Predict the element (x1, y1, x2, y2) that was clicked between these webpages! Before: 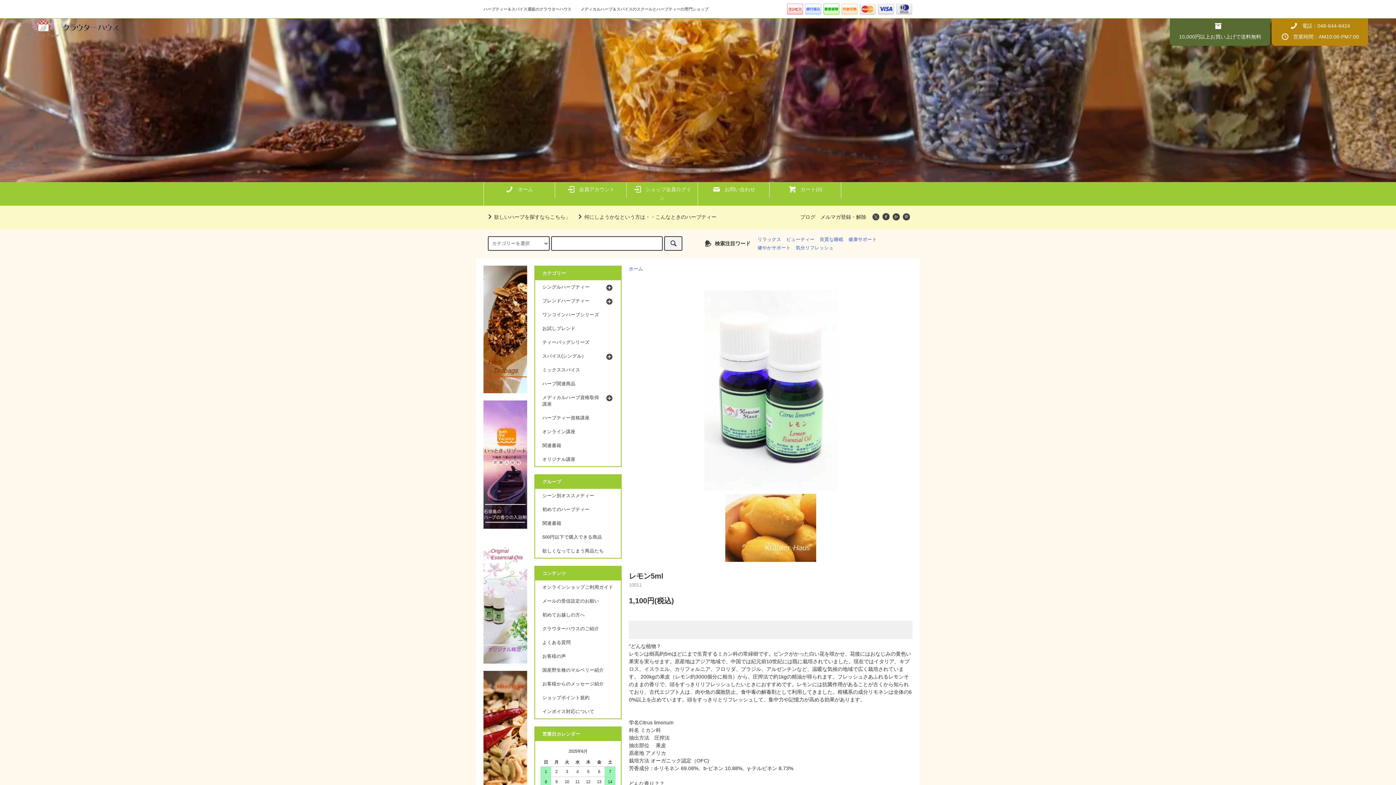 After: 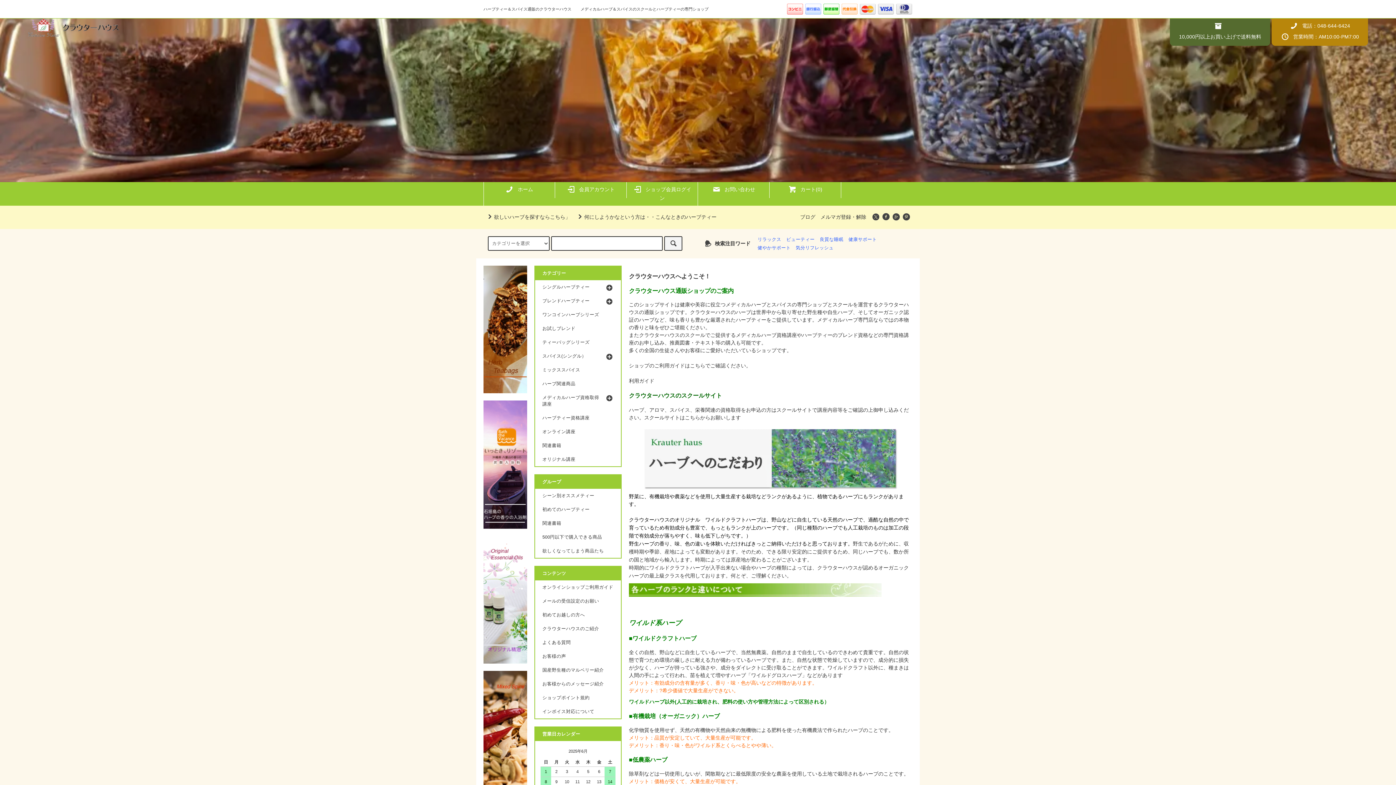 Action: label: 初めてお越しの方へ bbox: (535, 608, 621, 622)